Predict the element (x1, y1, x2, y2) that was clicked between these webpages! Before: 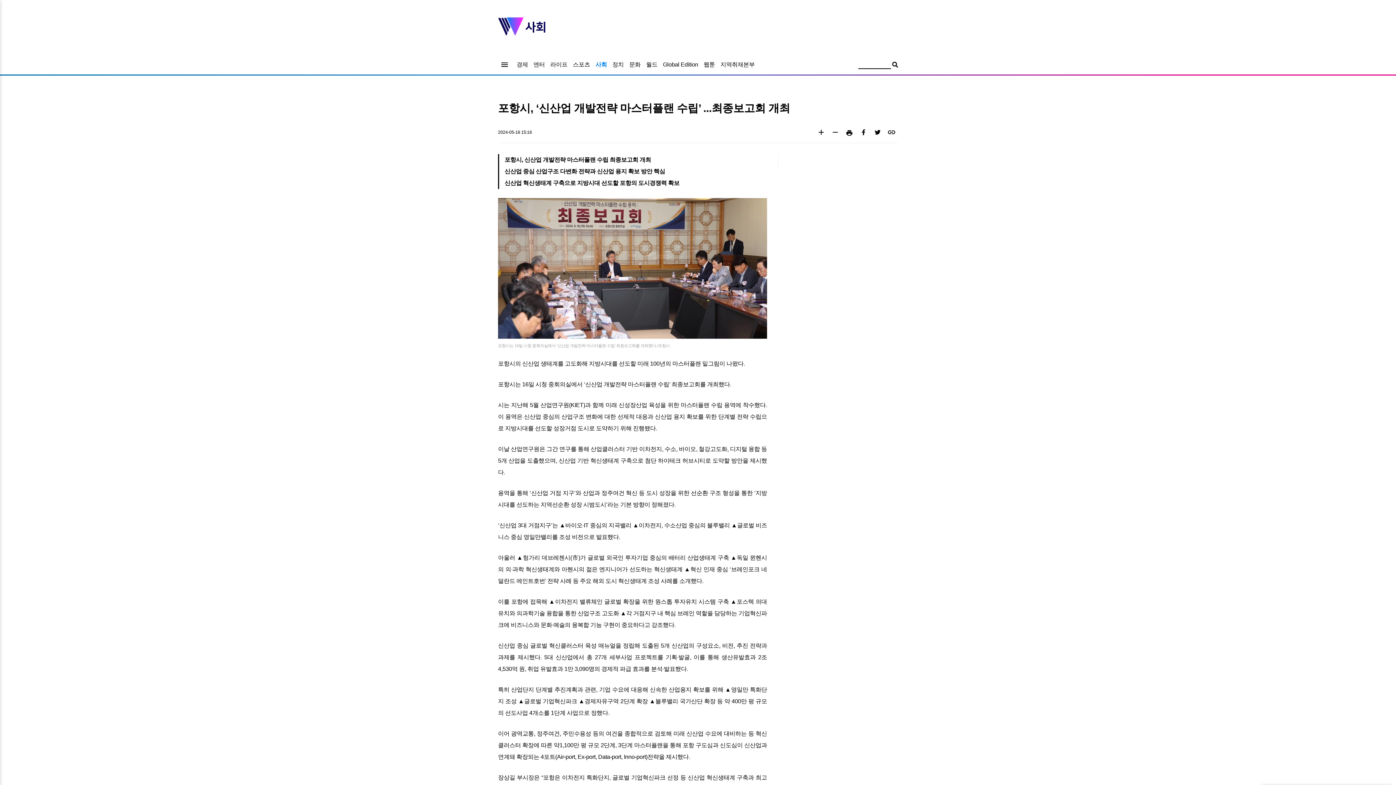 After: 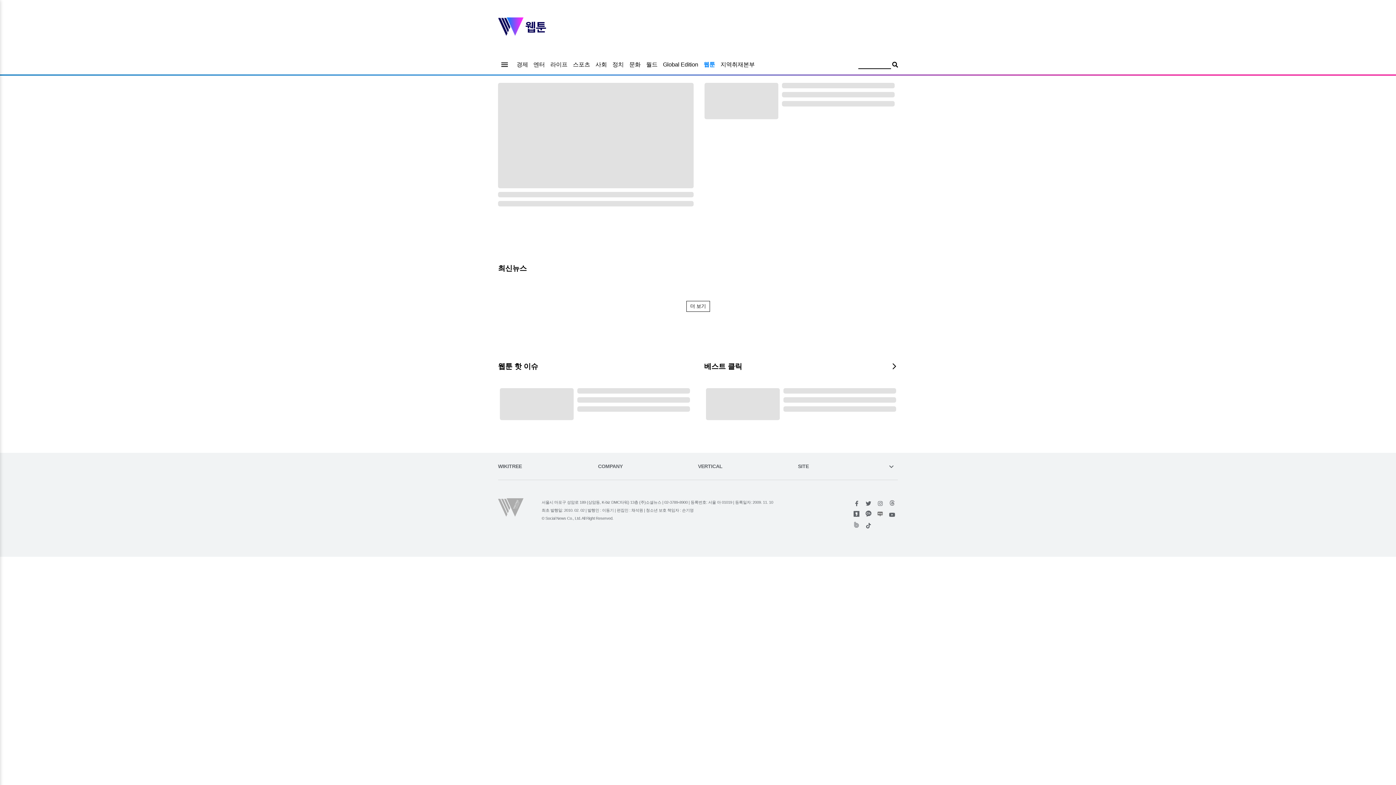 Action: bbox: (703, 61, 715, 67) label: 웹툰